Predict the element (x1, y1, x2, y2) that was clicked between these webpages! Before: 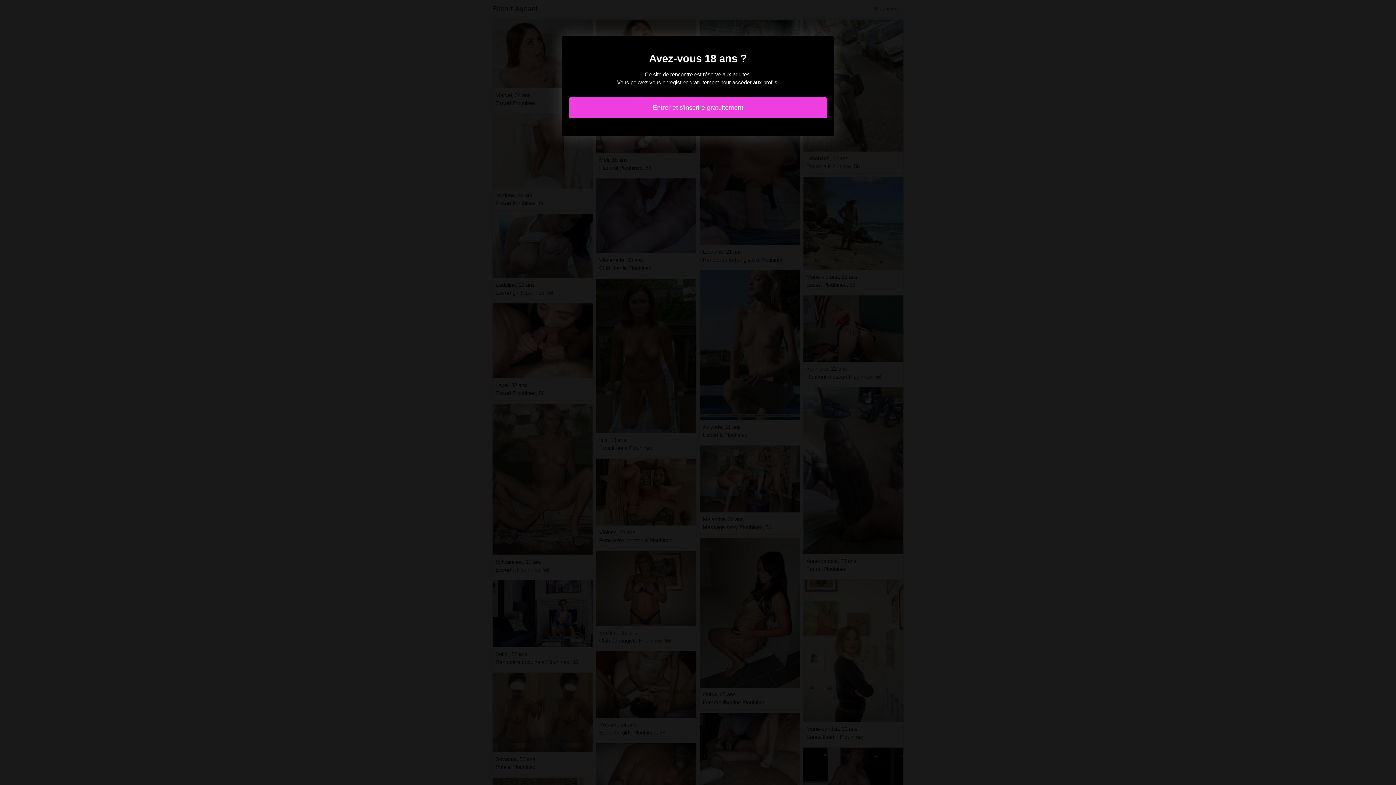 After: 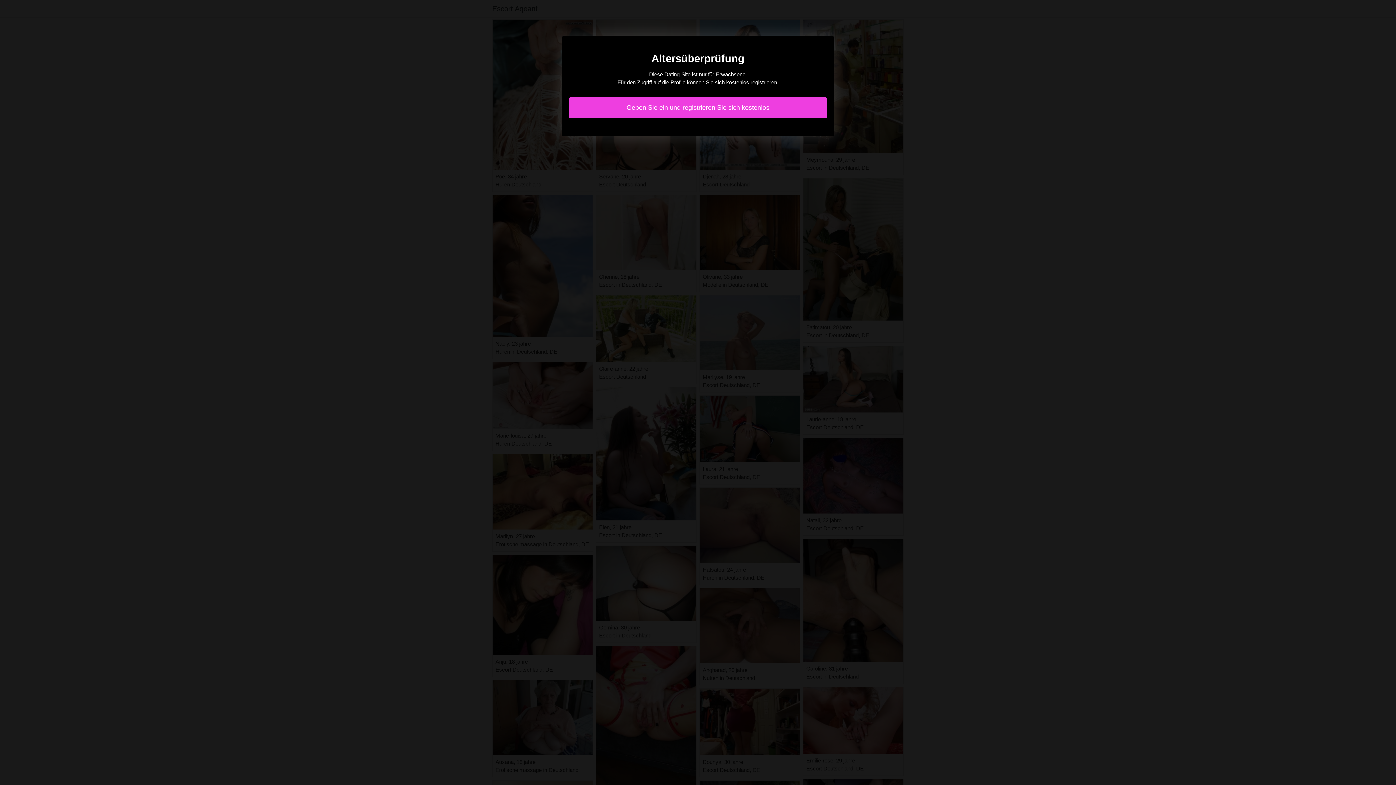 Action: label: Entrer et s'inscrire gratuitement bbox: (569, 97, 827, 118)